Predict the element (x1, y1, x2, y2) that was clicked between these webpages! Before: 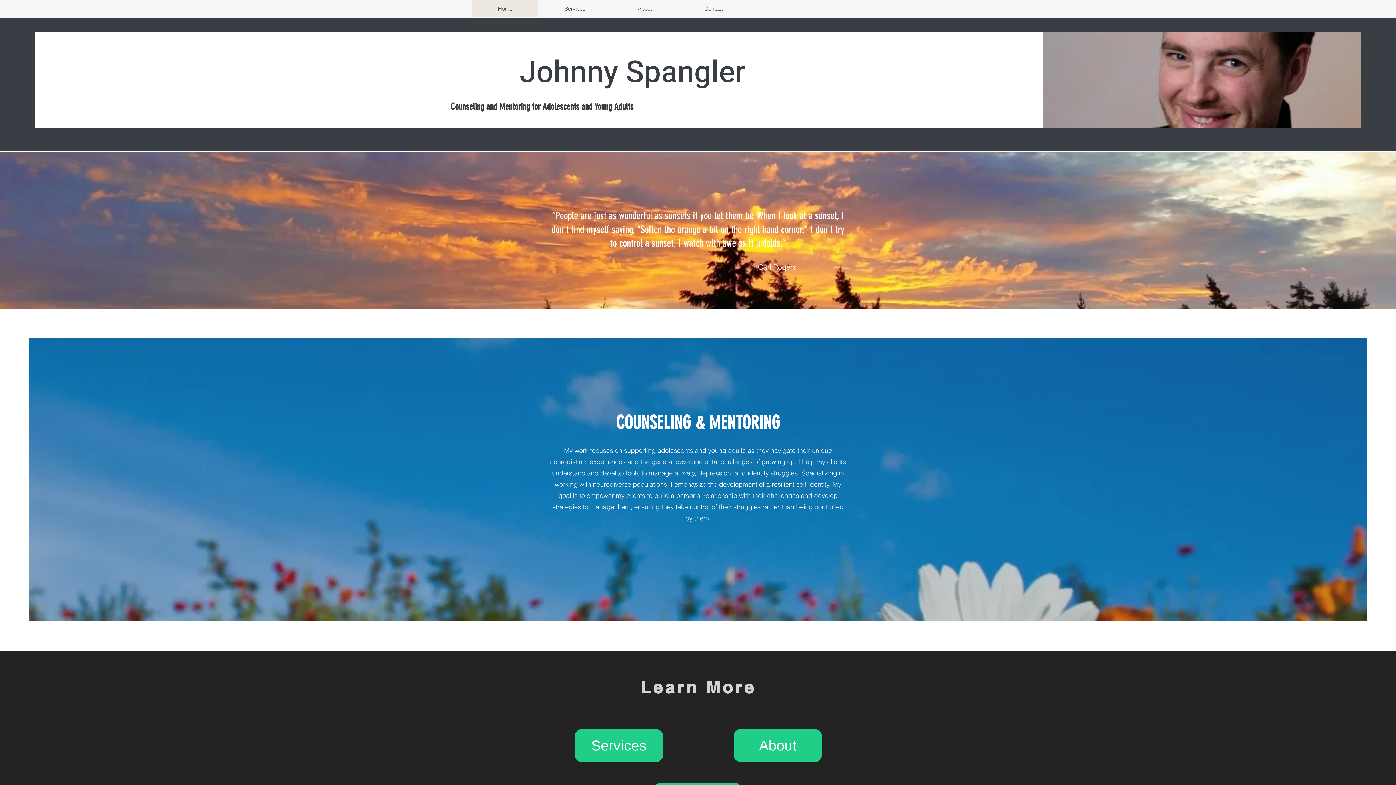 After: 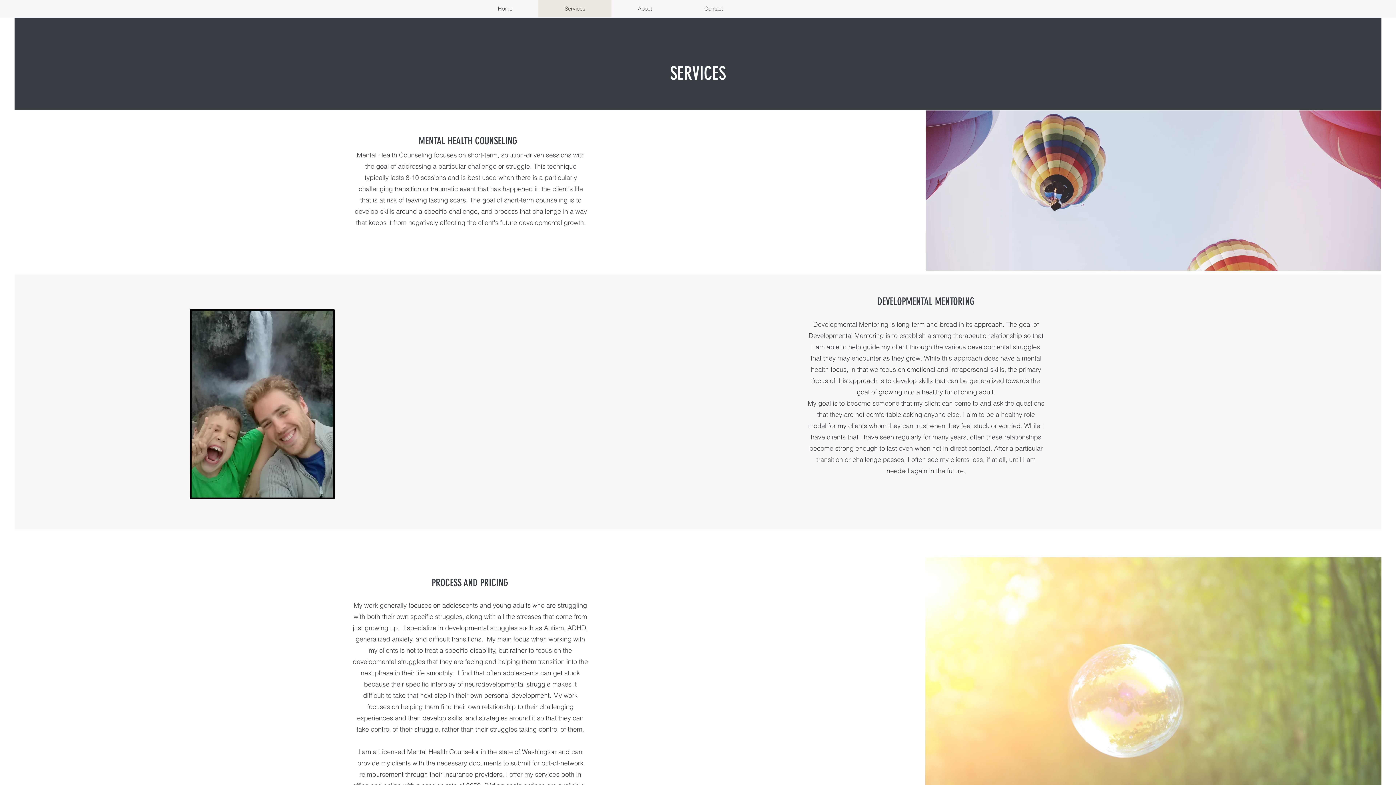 Action: bbox: (538, 0, 611, 17) label: Services